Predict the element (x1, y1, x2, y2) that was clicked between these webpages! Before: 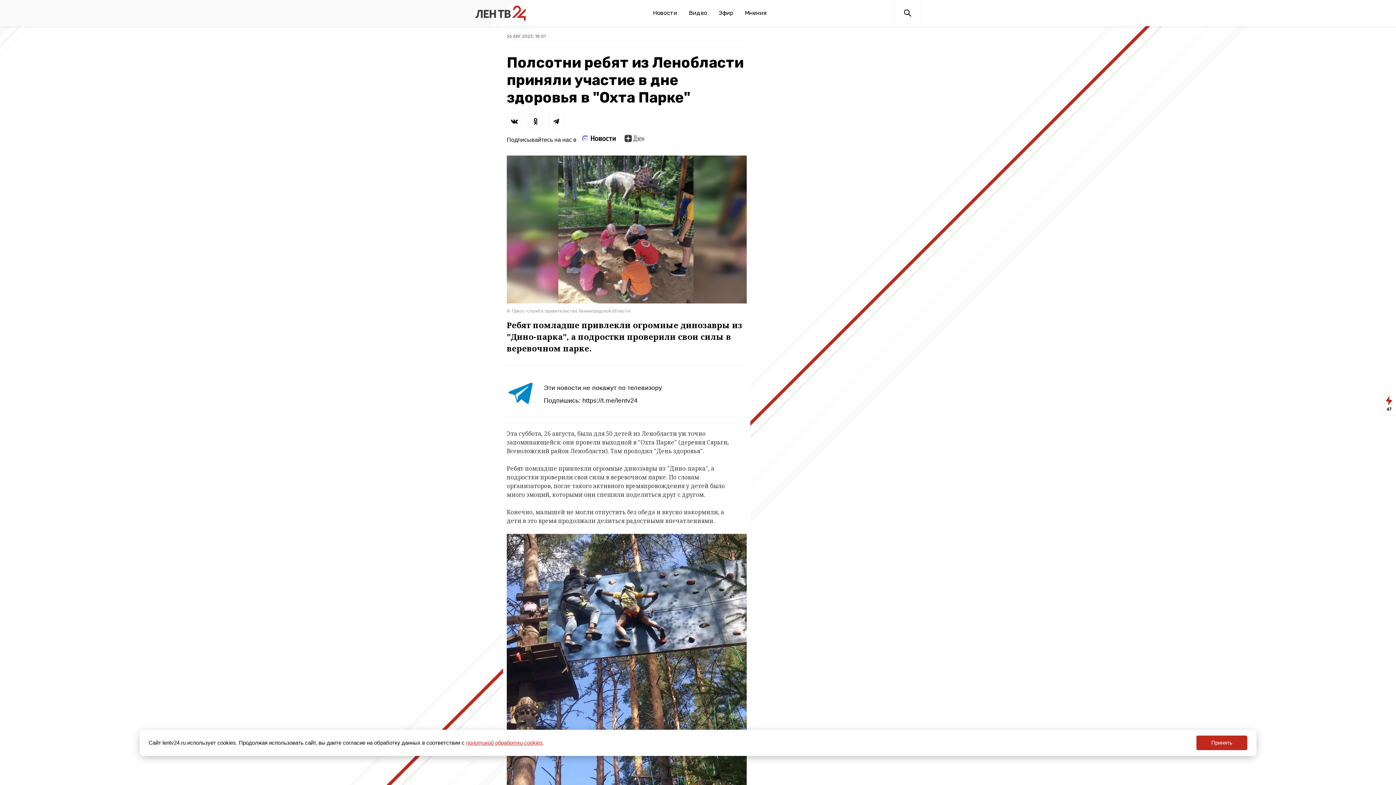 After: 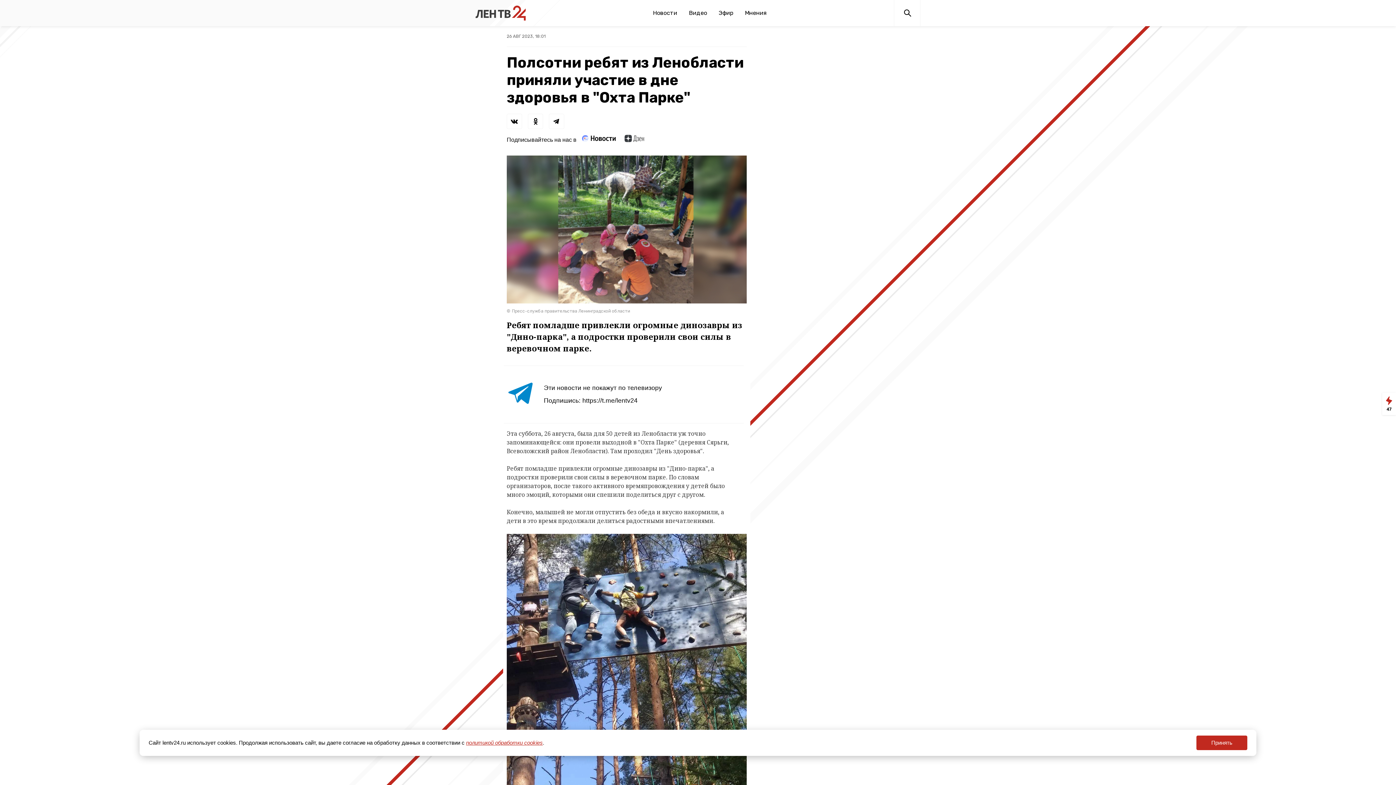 Action: bbox: (623, 140, 661, 146)